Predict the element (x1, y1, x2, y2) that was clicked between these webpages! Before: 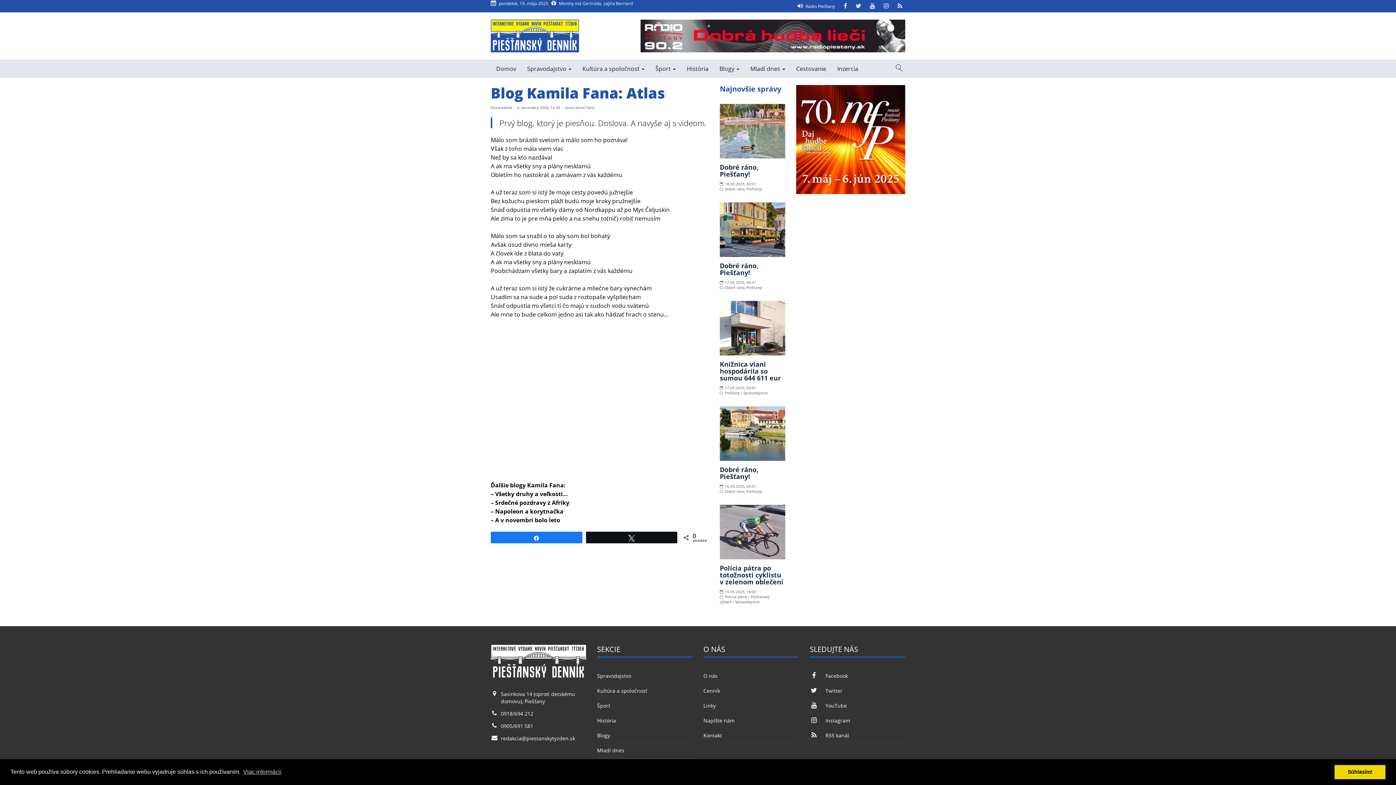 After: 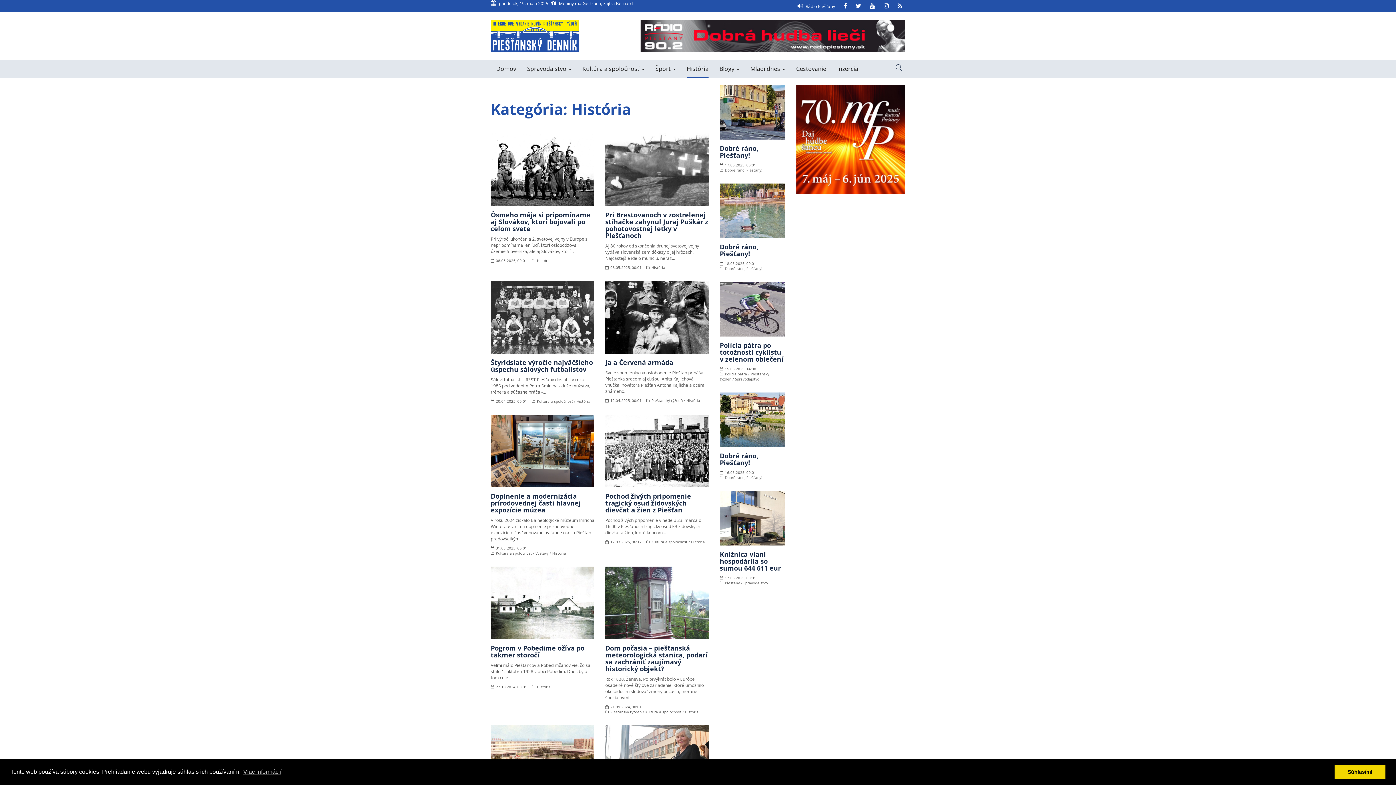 Action: bbox: (597, 713, 616, 728) label: História